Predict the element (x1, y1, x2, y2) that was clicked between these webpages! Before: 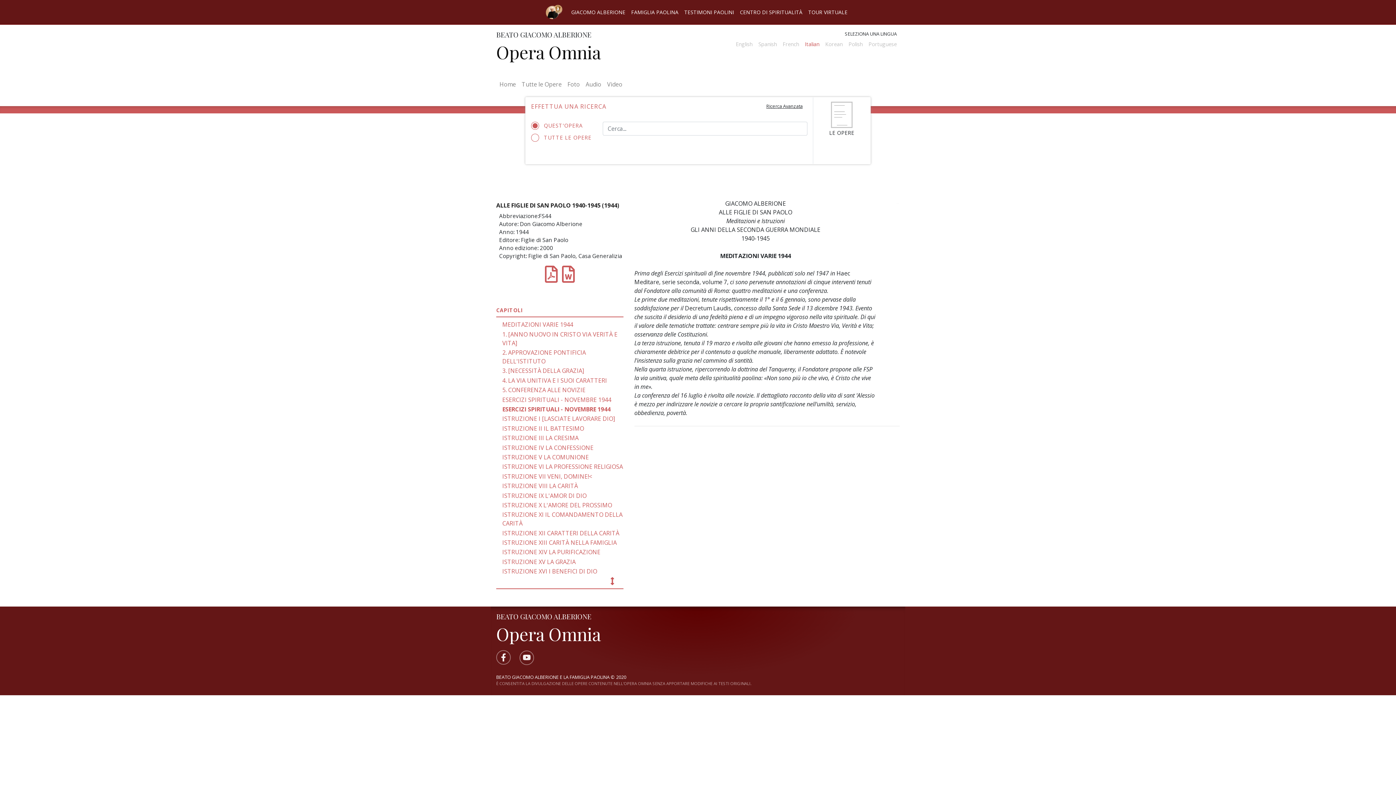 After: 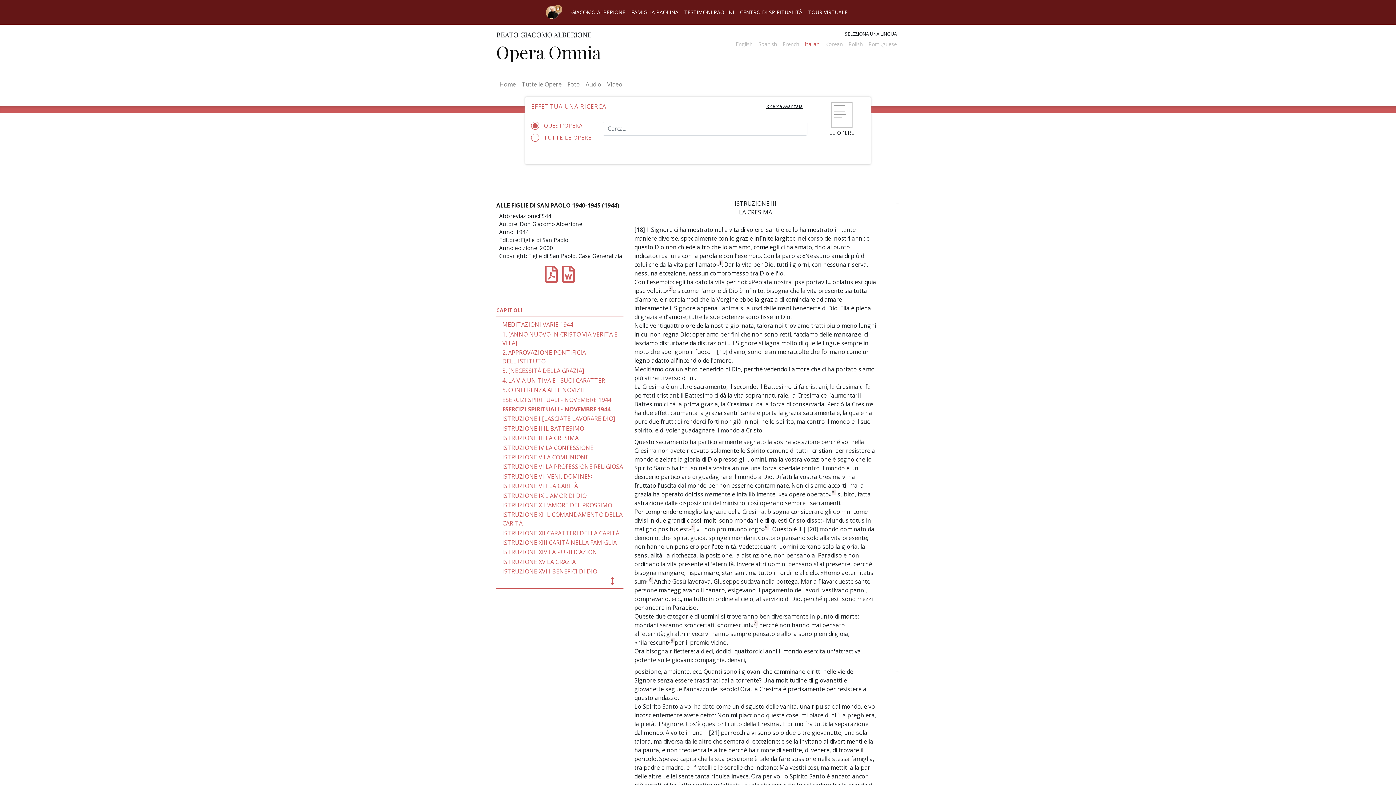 Action: bbox: (502, 434, 578, 442) label: ISTRUZIONE III LA CRESIMA